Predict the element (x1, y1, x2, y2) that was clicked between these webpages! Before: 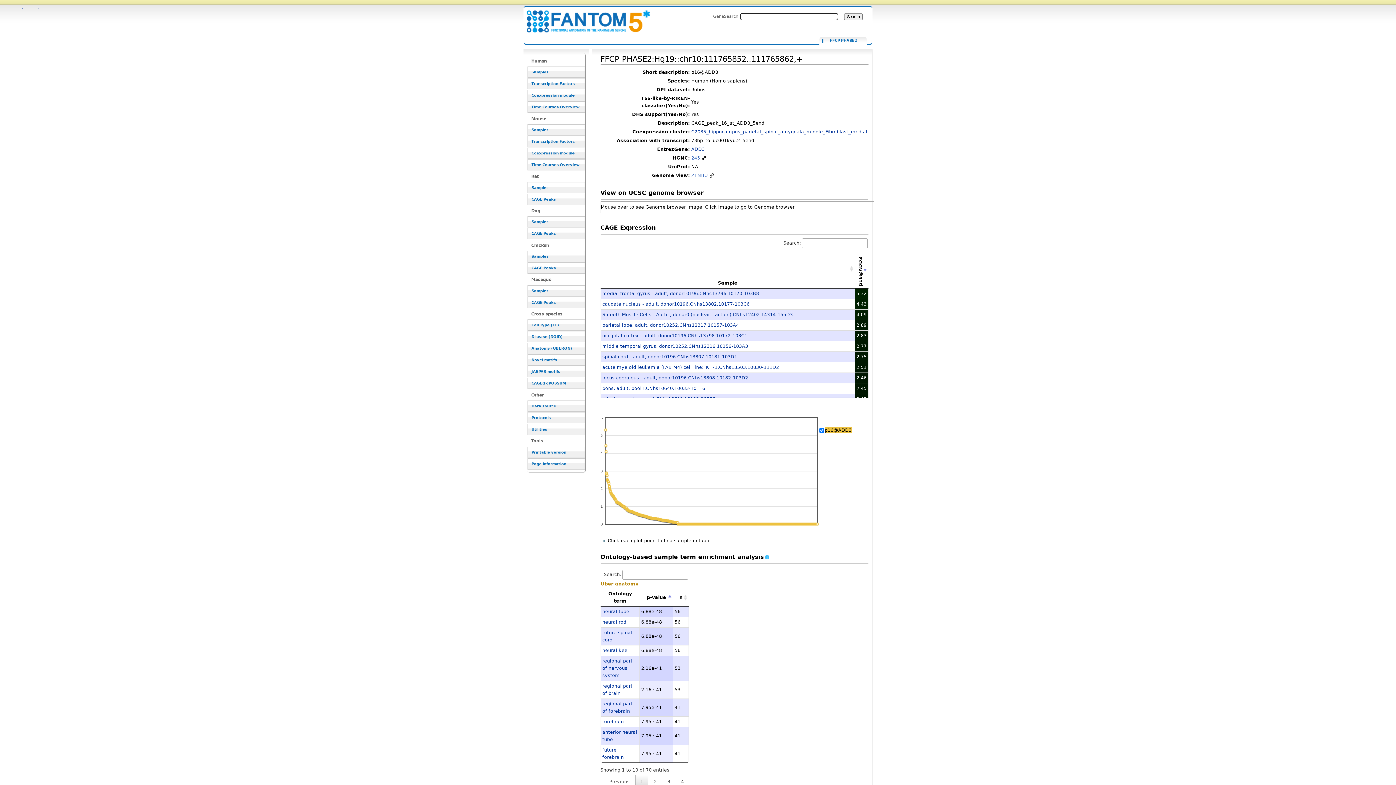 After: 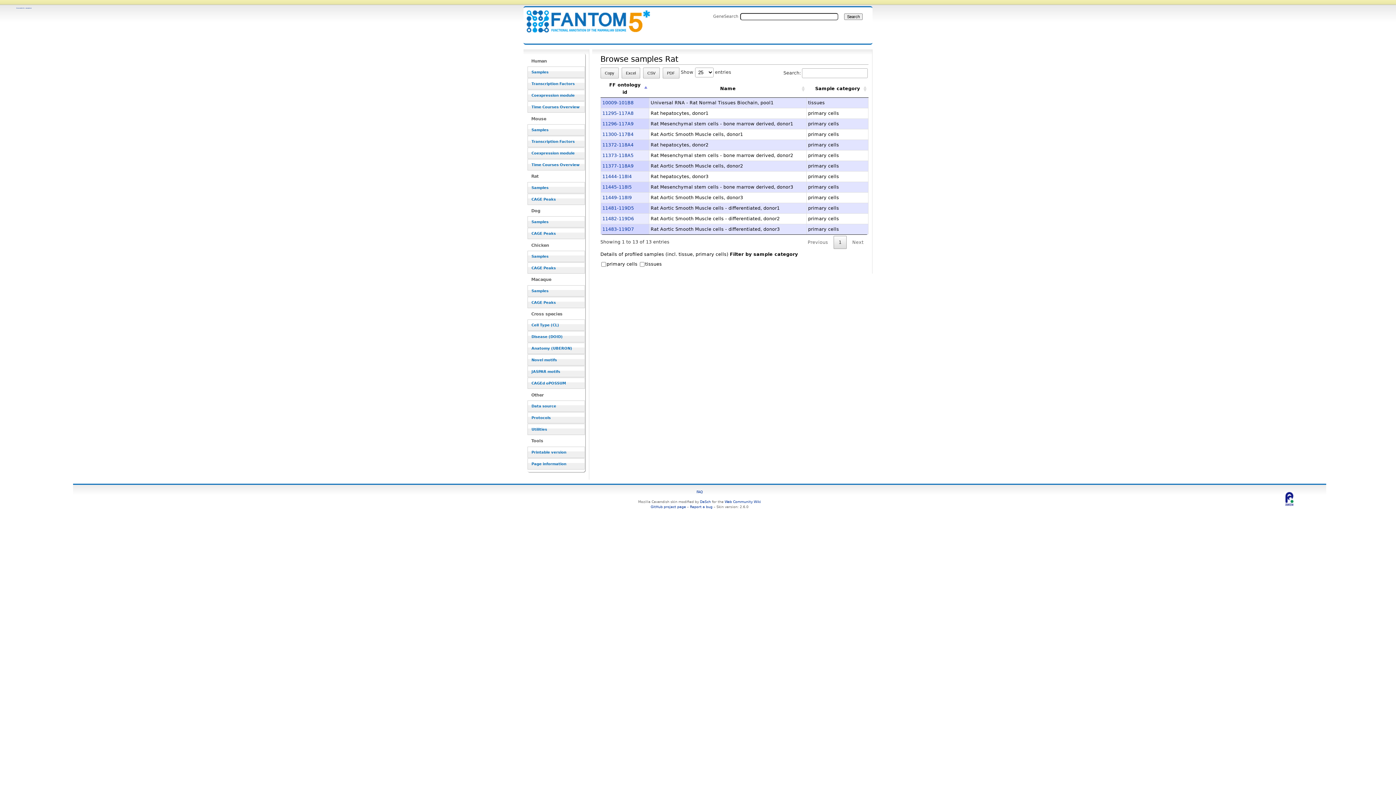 Action: label: Samples bbox: (527, 182, 585, 193)